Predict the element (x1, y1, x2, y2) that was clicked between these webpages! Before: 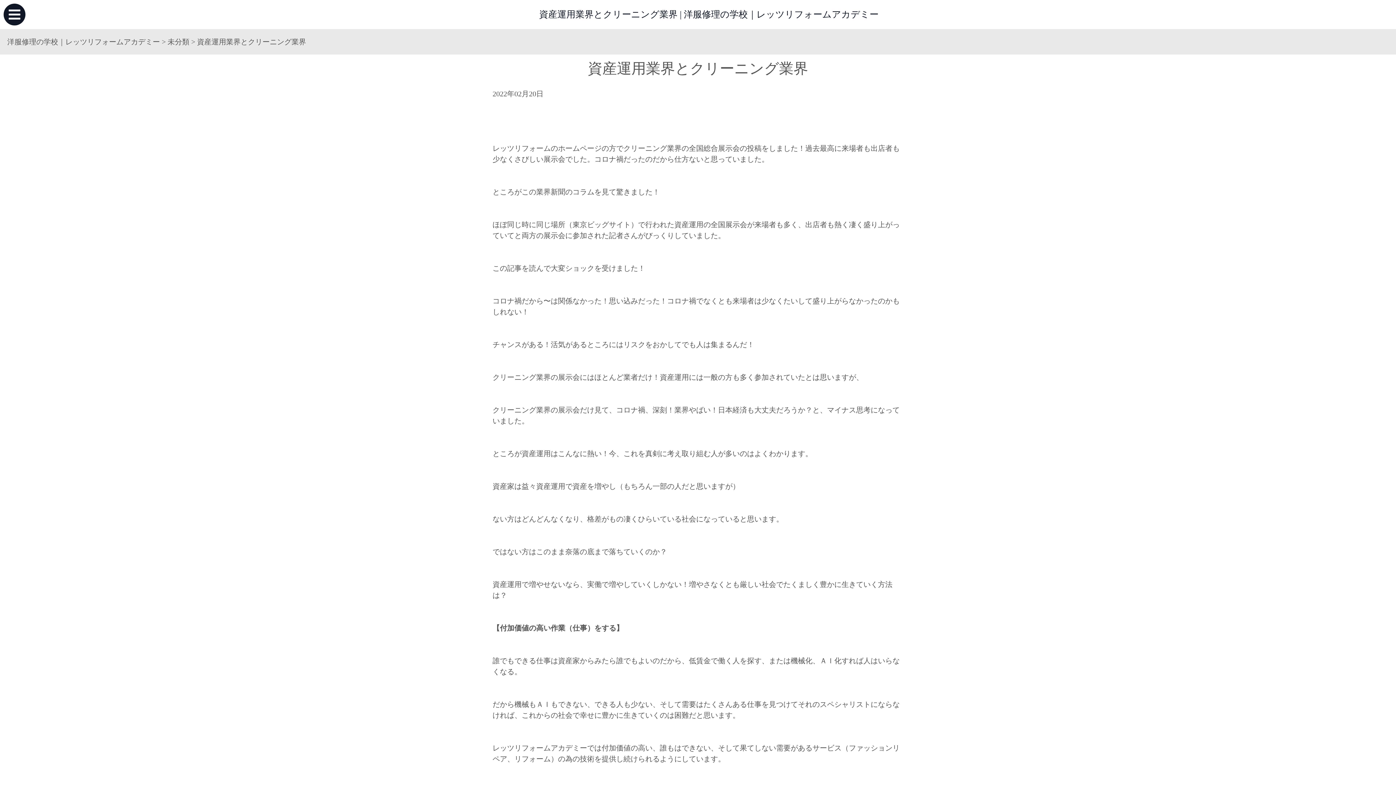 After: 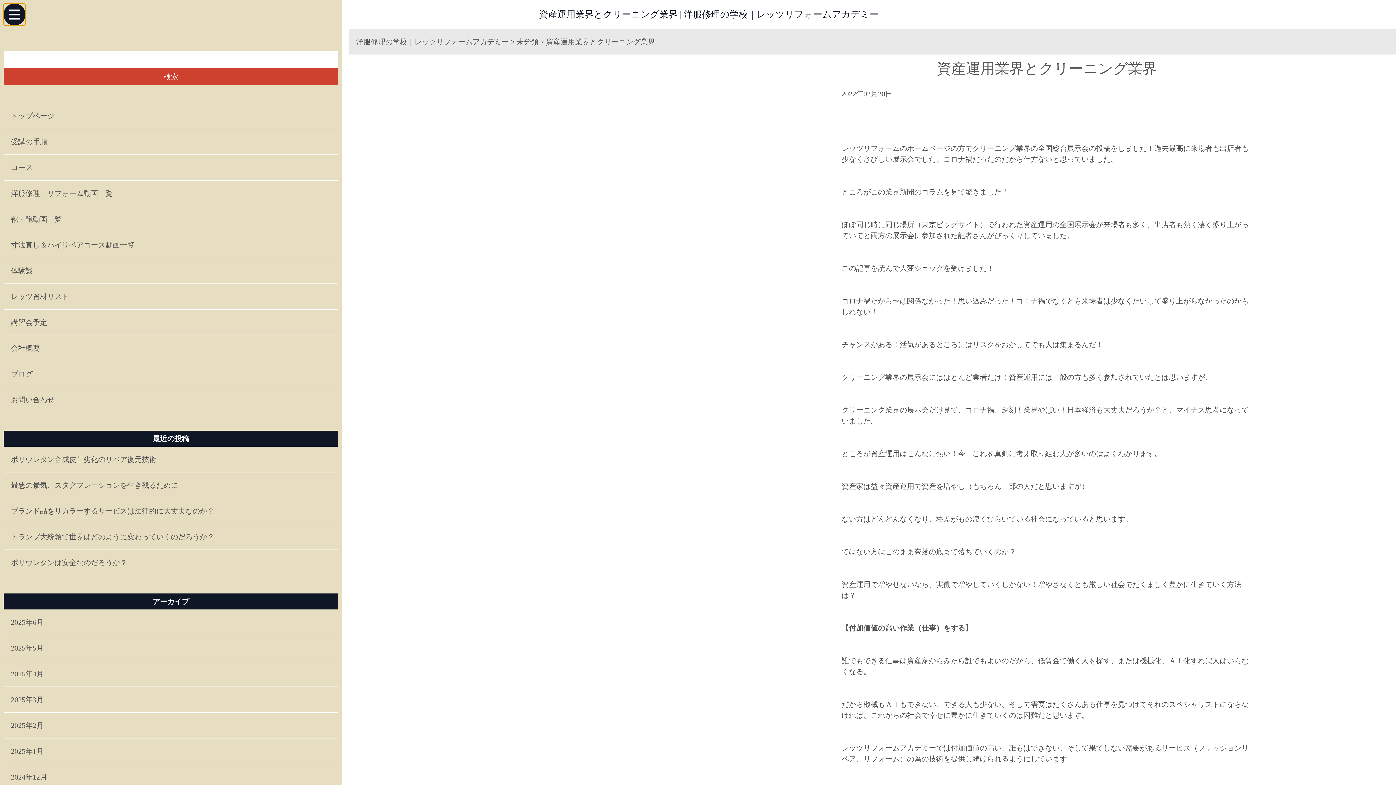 Action: bbox: (3, 3, 25, 25)